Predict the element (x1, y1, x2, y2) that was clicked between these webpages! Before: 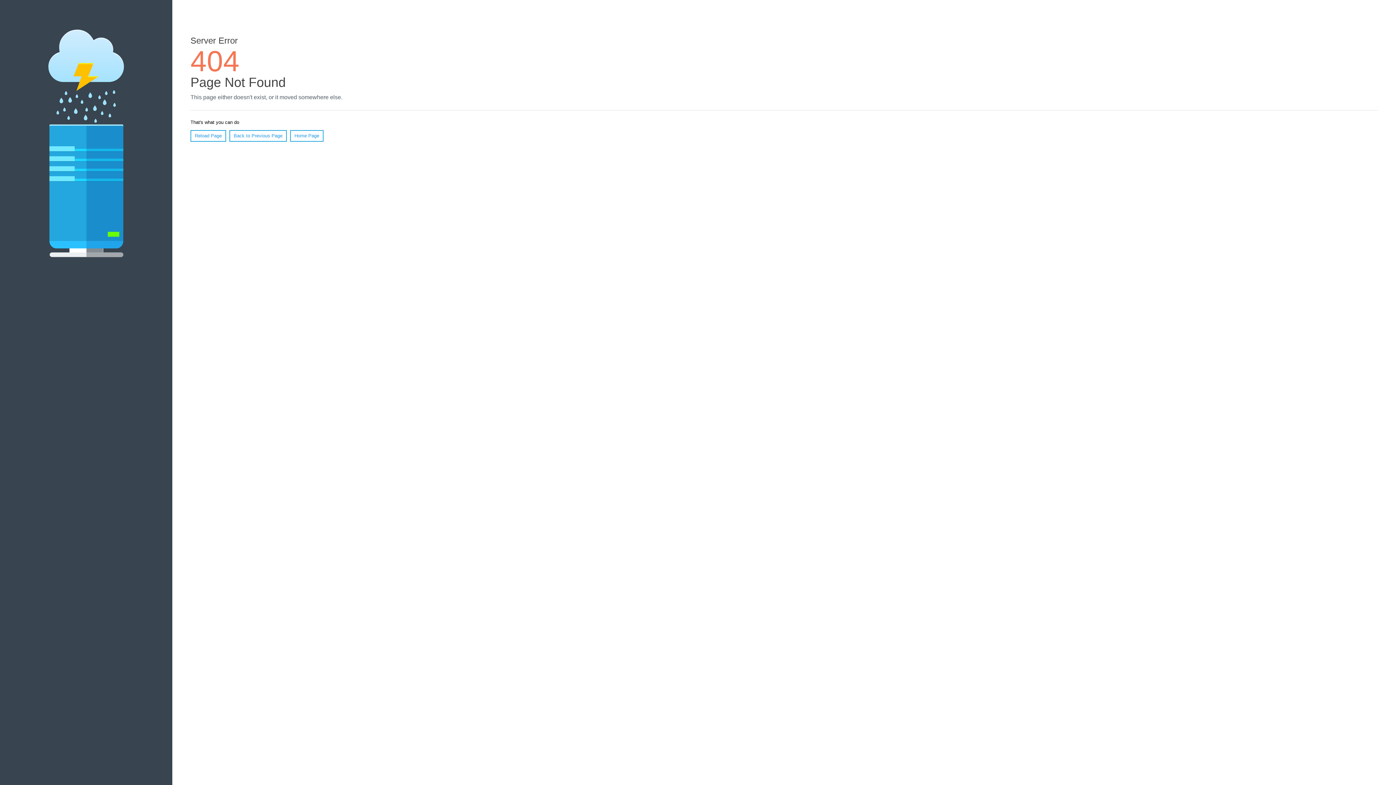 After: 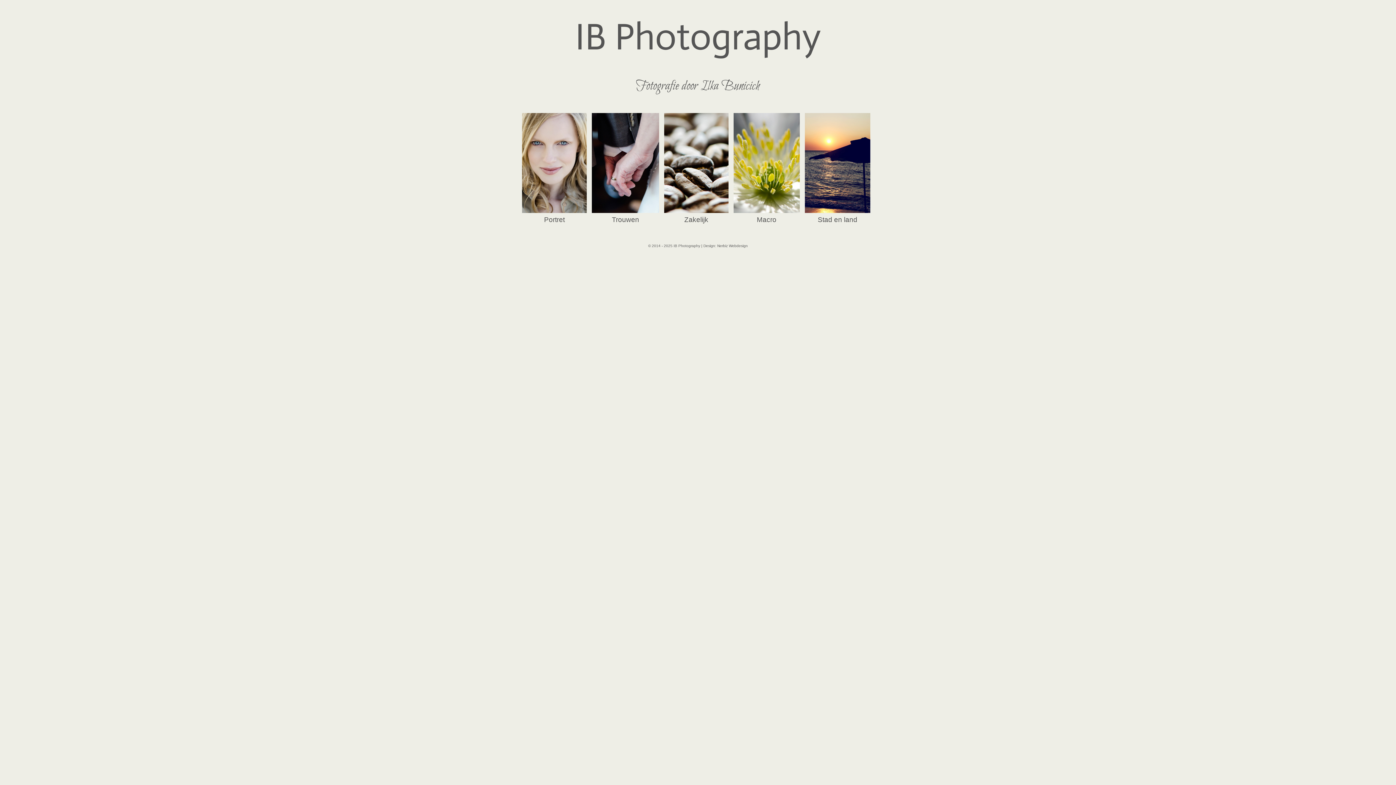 Action: bbox: (290, 130, 323, 141) label: Home Page